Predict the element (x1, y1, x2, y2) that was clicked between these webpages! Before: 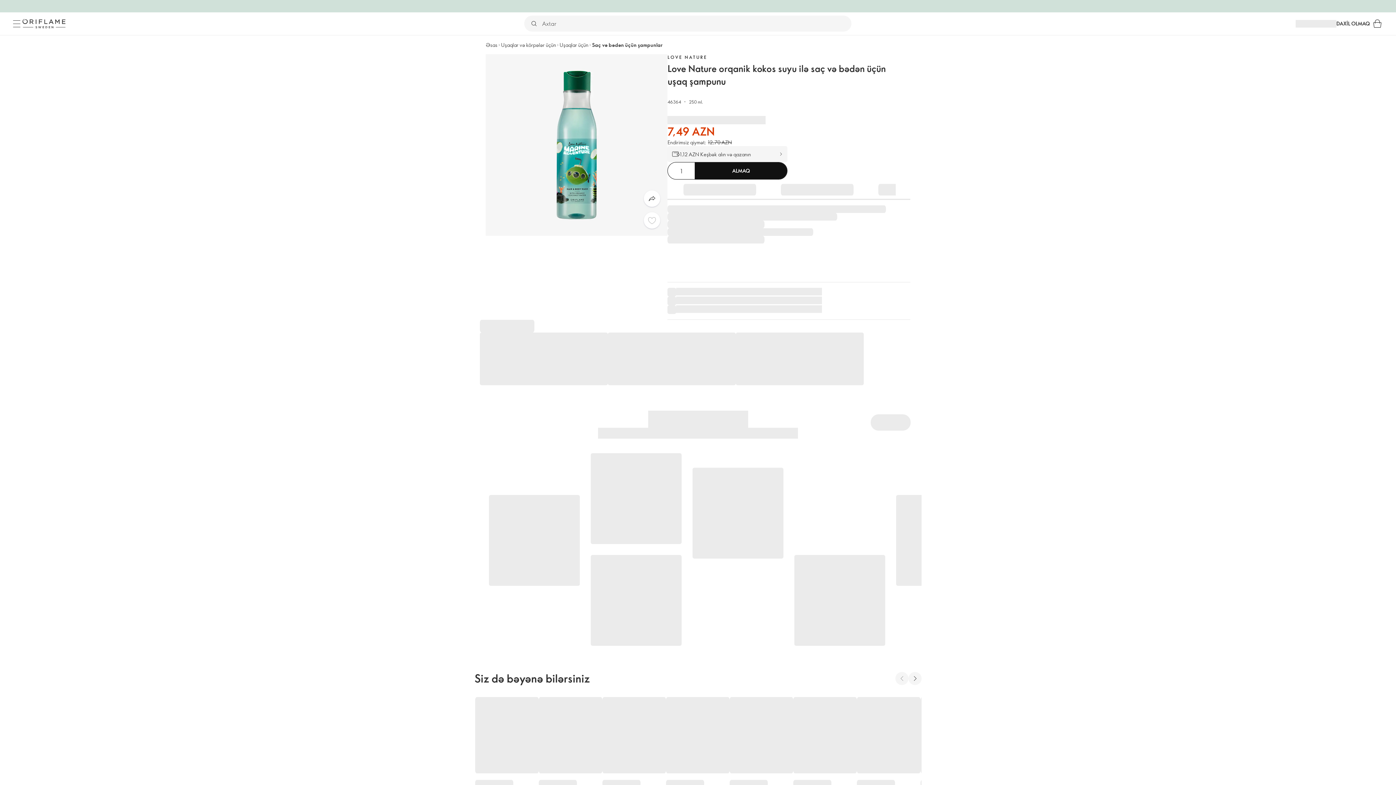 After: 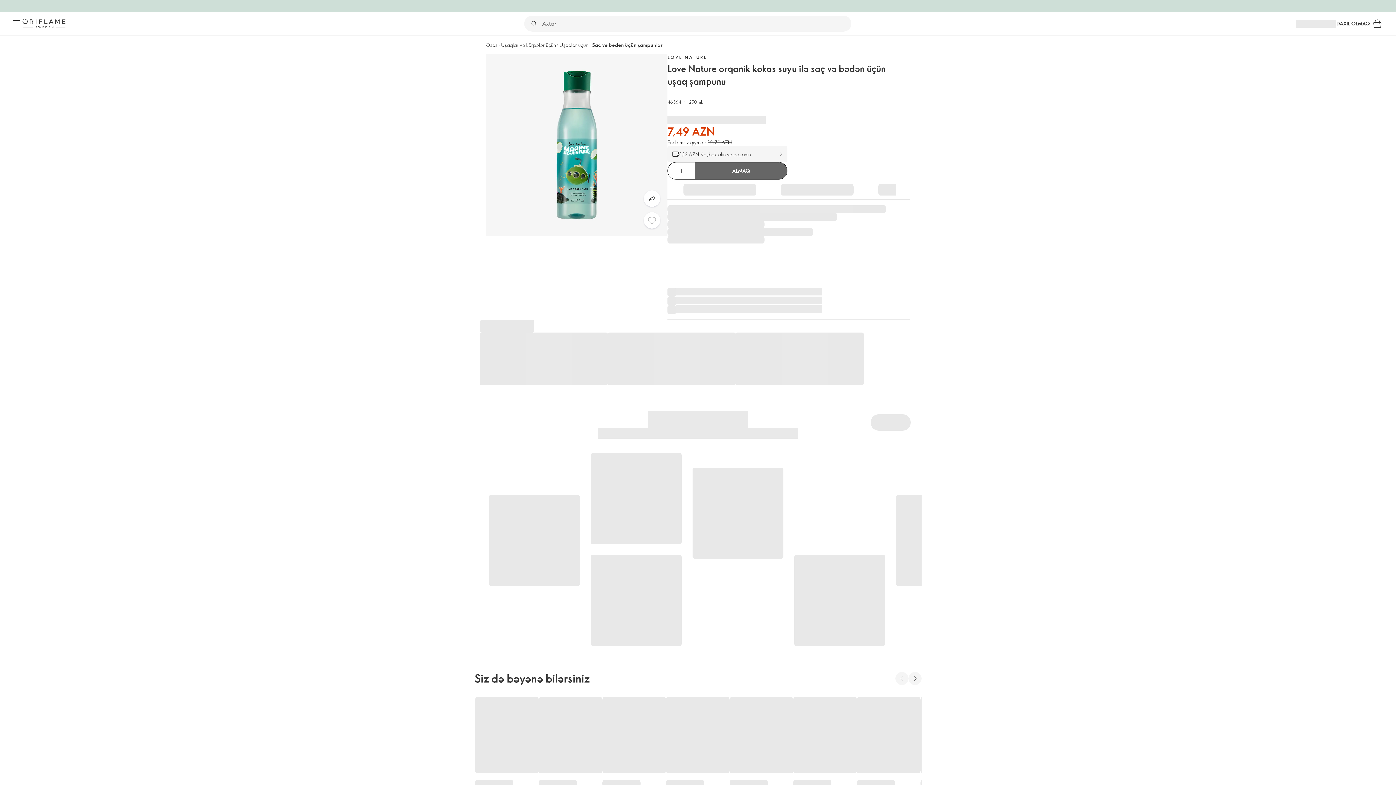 Action: bbox: (695, 162, 787, 179) label: ALMAQ